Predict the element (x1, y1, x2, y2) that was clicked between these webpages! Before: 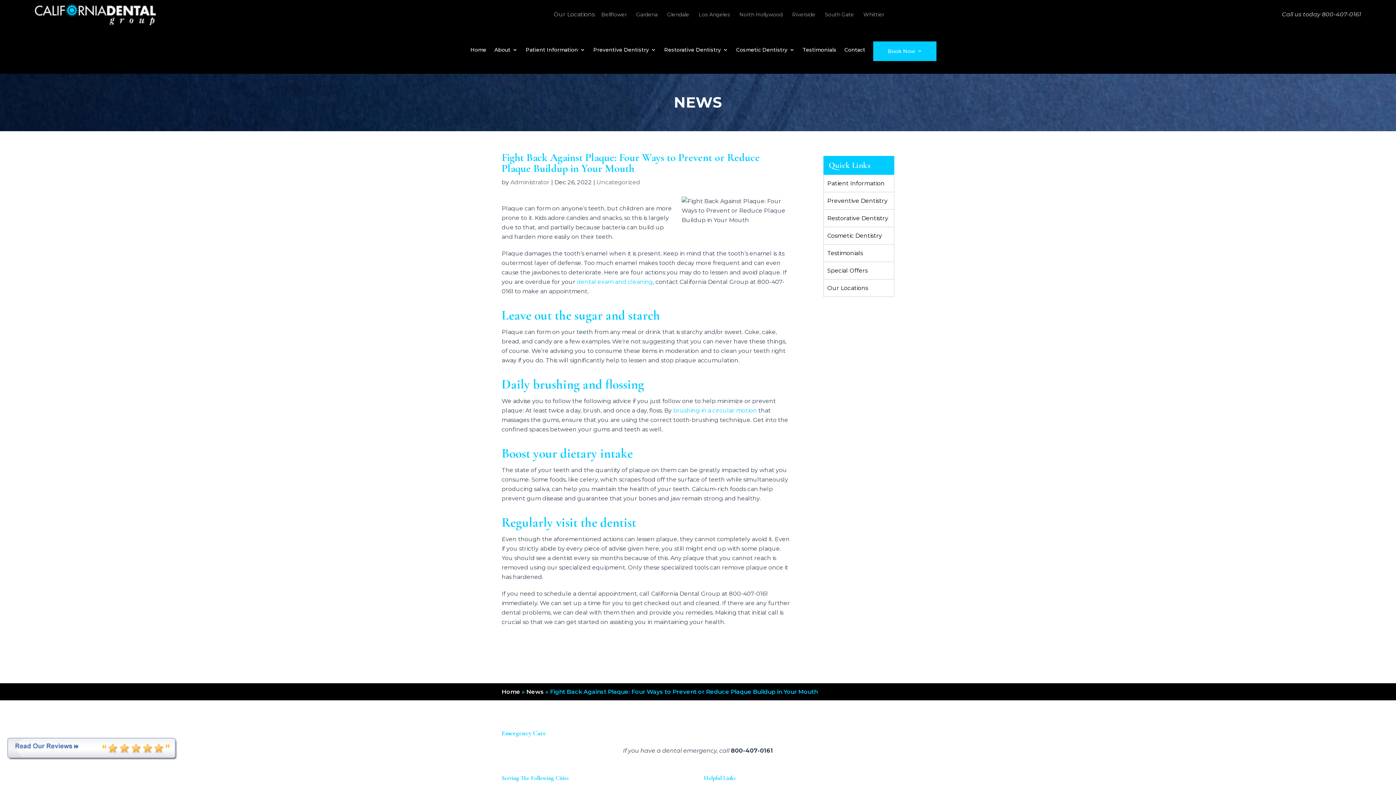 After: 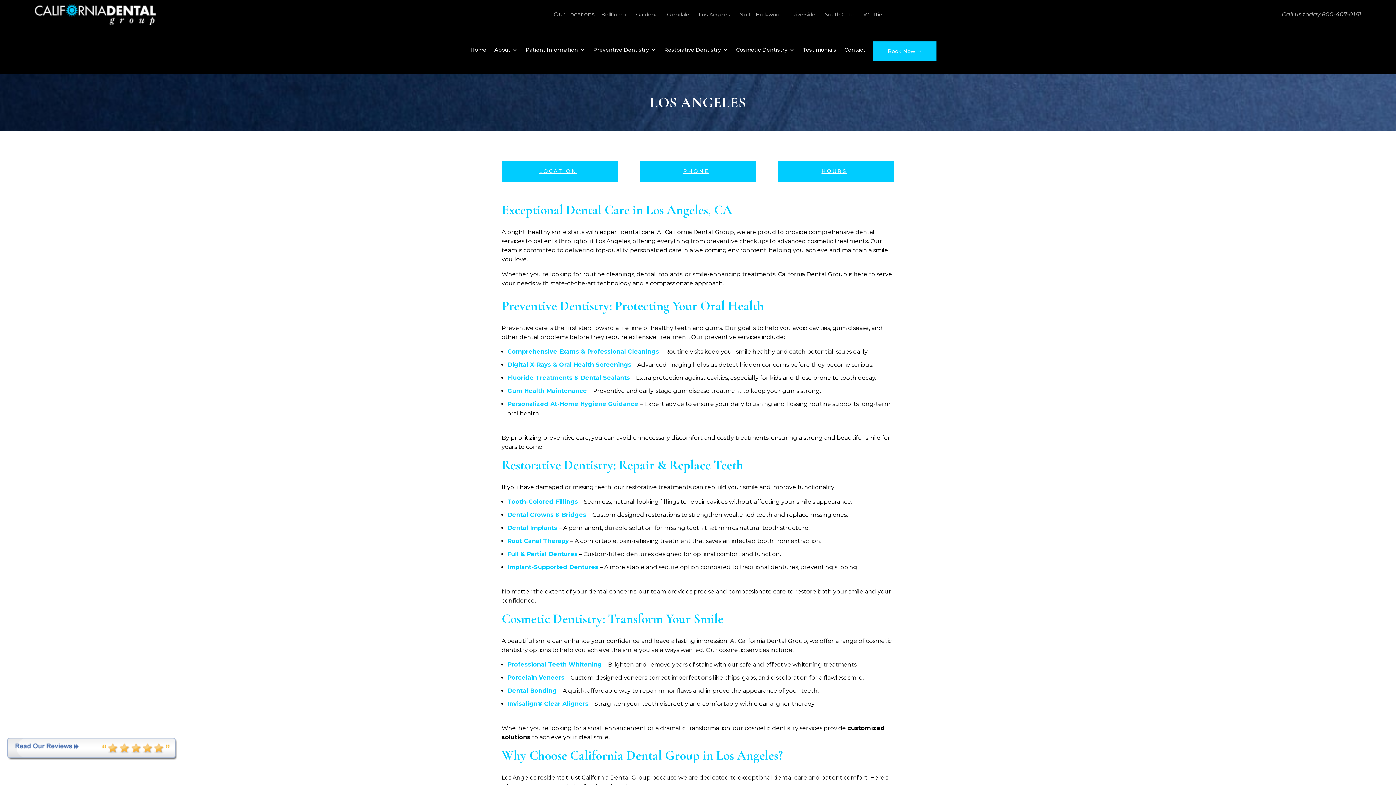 Action: label: Los Angeles bbox: (698, 11, 730, 16)